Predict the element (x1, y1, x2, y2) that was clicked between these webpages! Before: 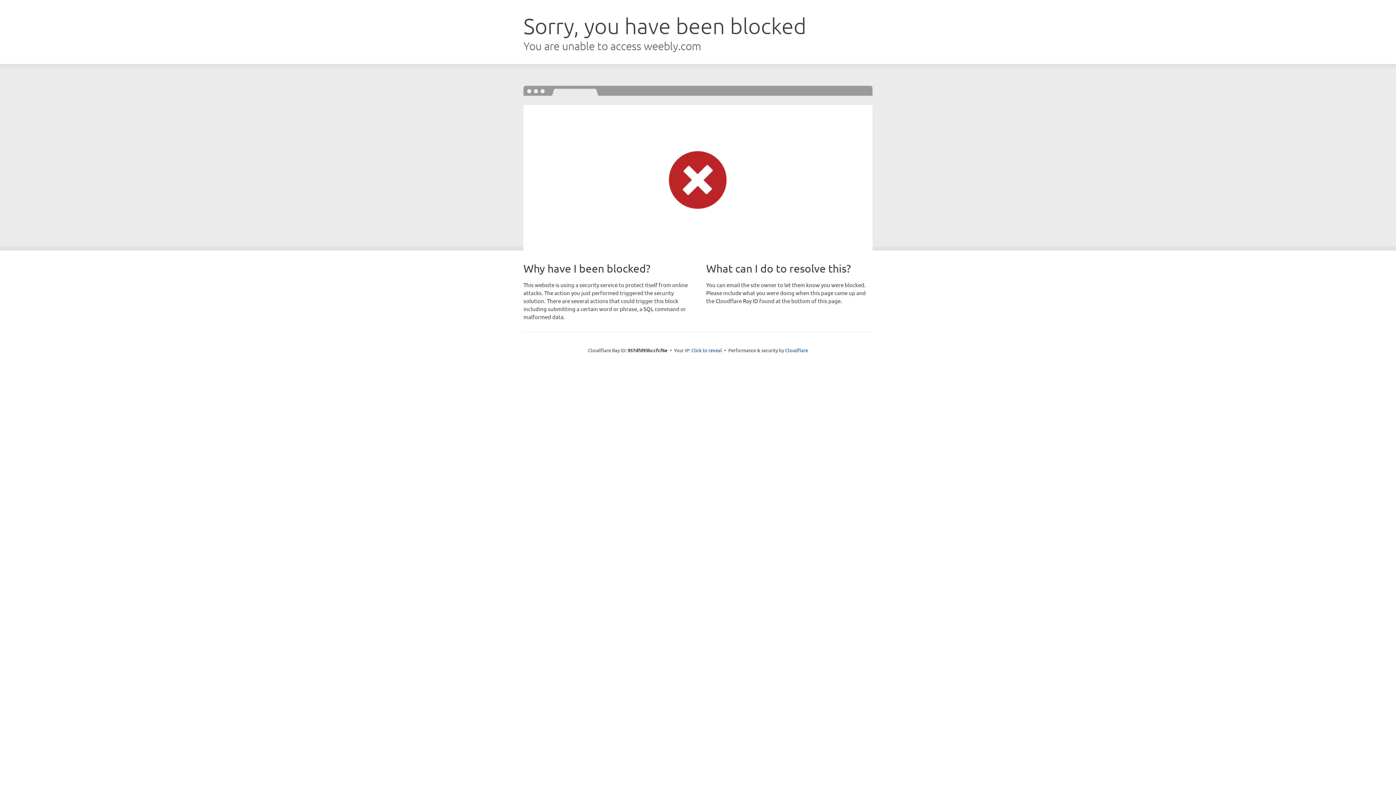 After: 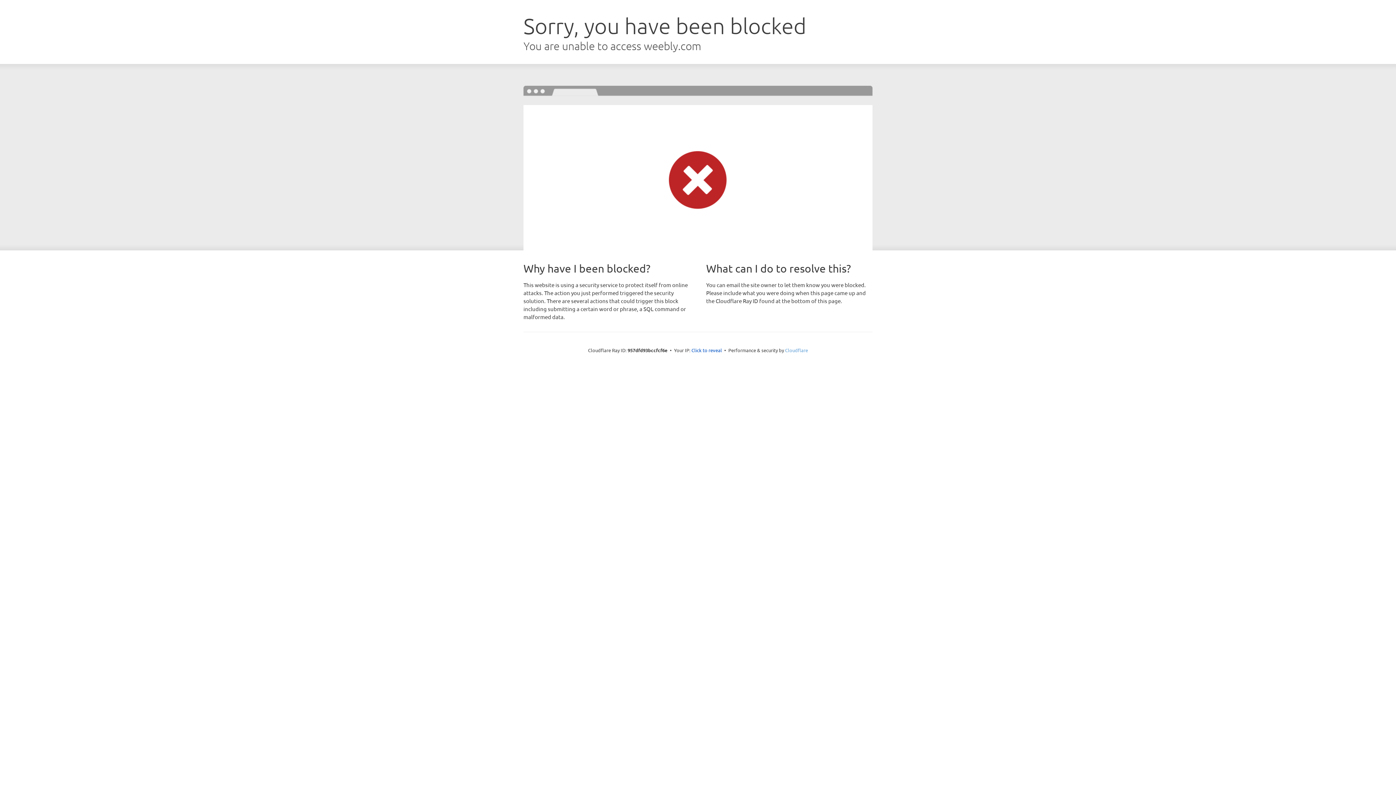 Action: bbox: (785, 347, 808, 353) label: Cloudflare